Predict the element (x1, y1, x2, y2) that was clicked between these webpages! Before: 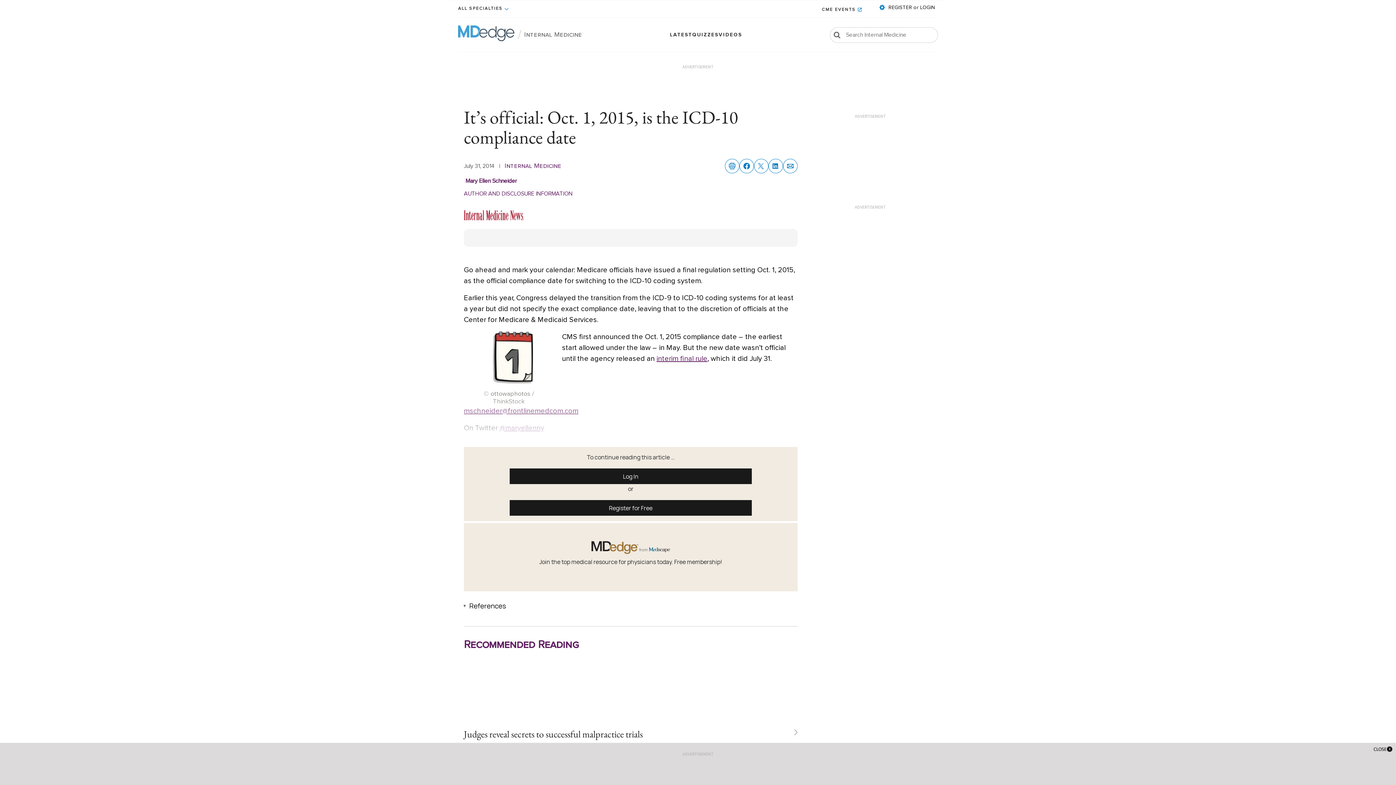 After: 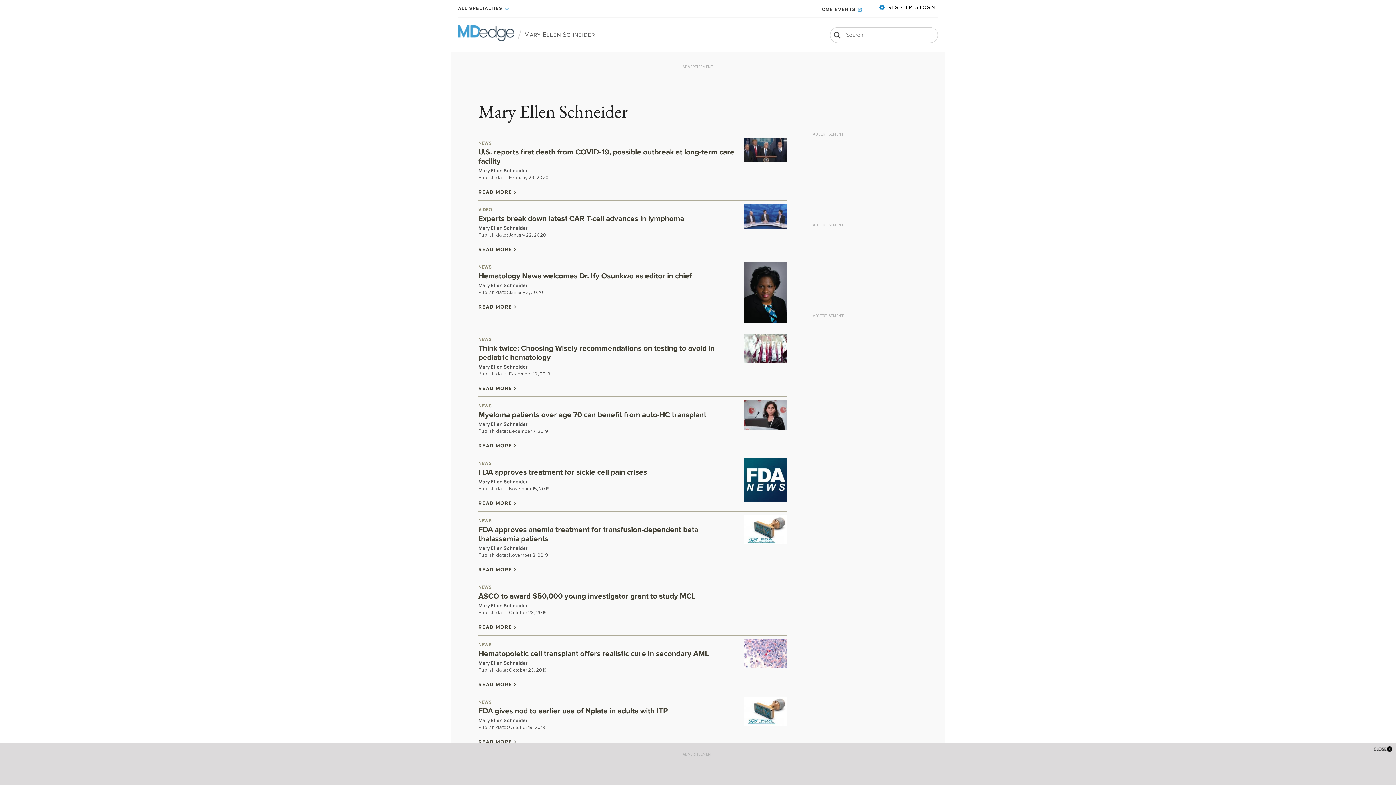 Action: bbox: (465, 178, 517, 184) label: Mary Ellen Schneider